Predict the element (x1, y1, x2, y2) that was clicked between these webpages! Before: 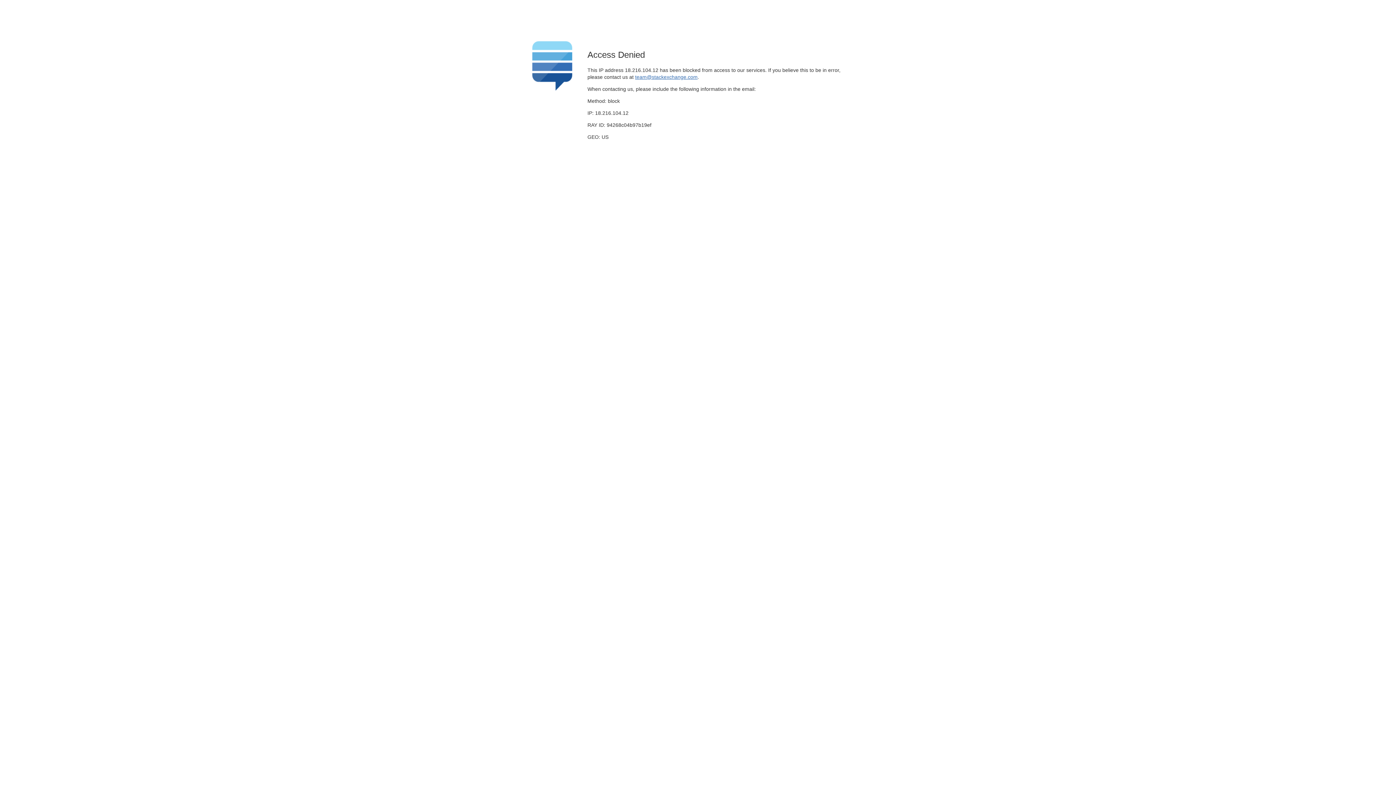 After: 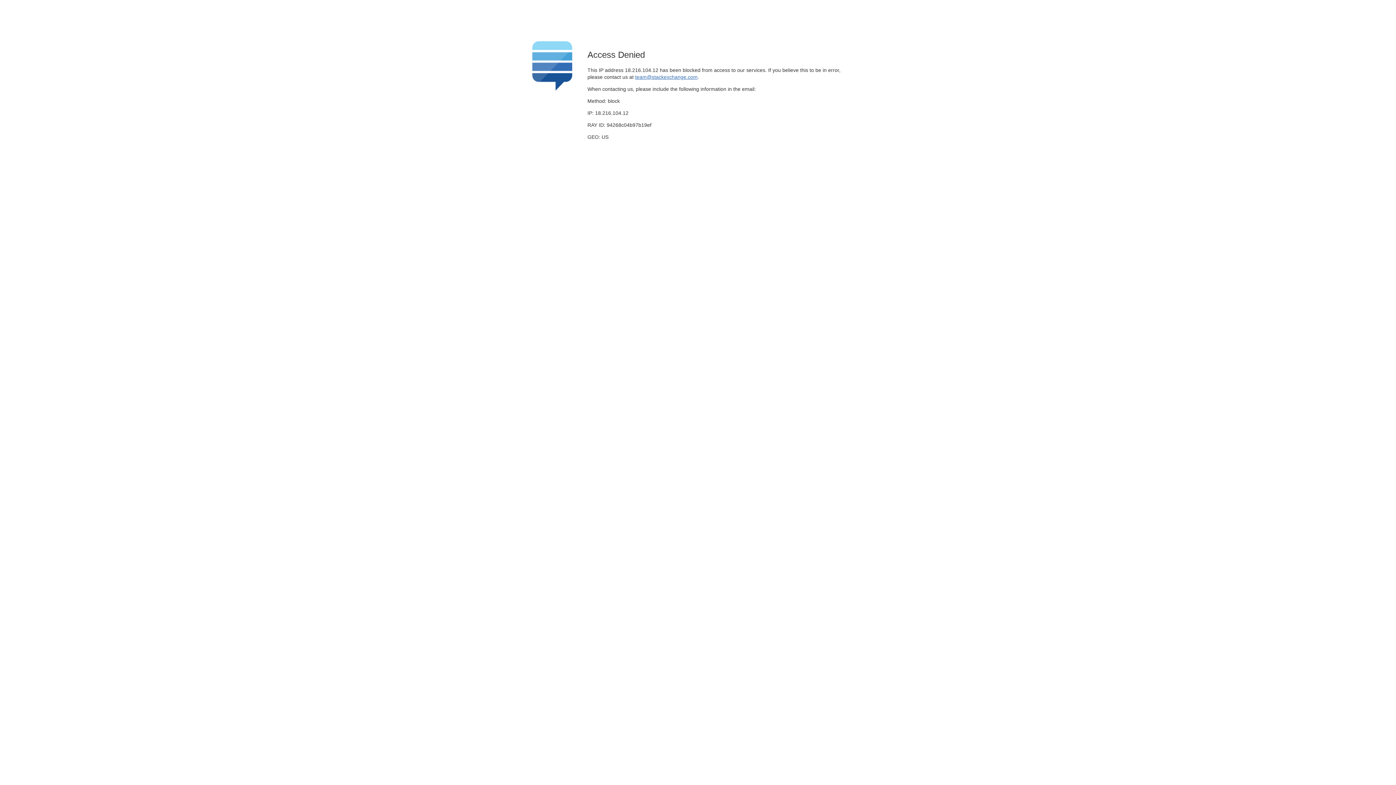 Action: label: team@stackexchange.com bbox: (635, 74, 697, 79)